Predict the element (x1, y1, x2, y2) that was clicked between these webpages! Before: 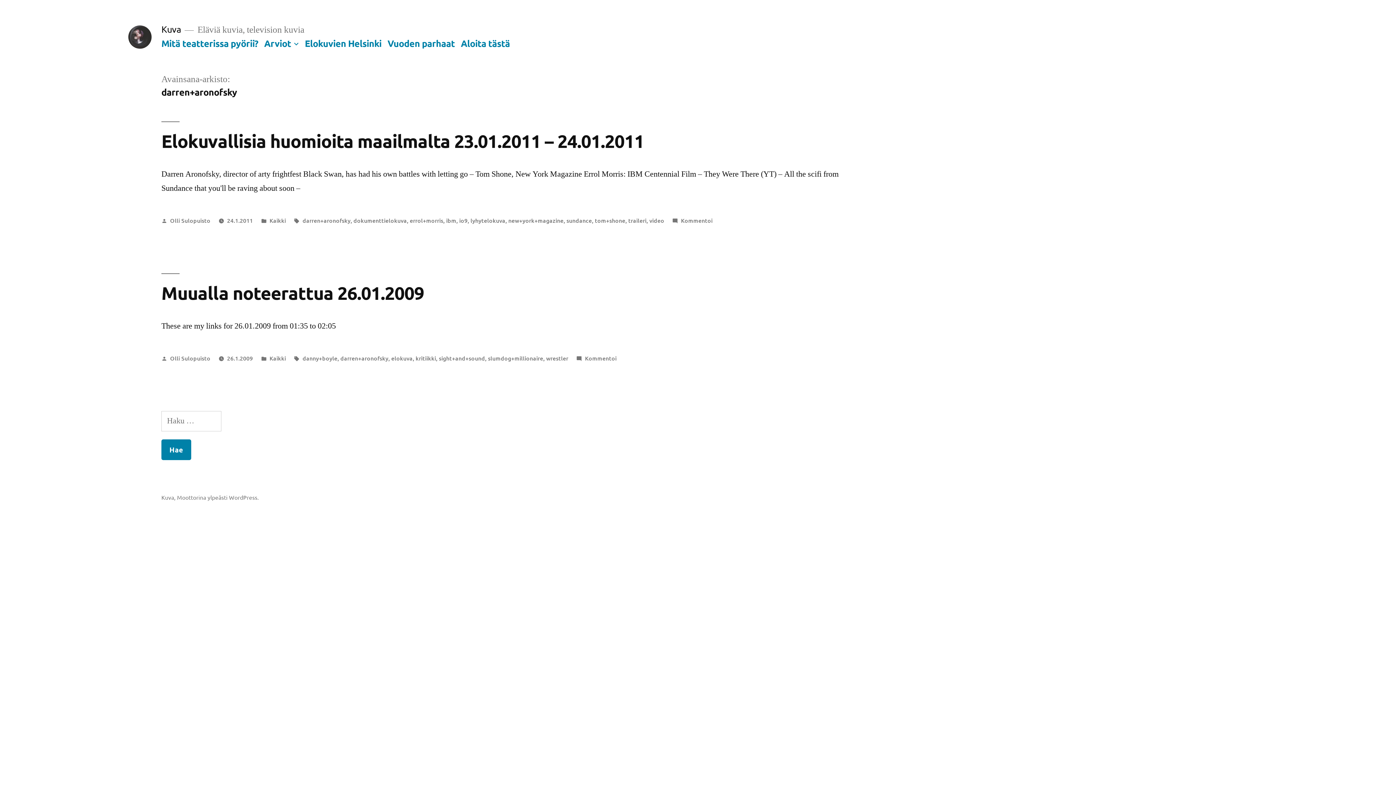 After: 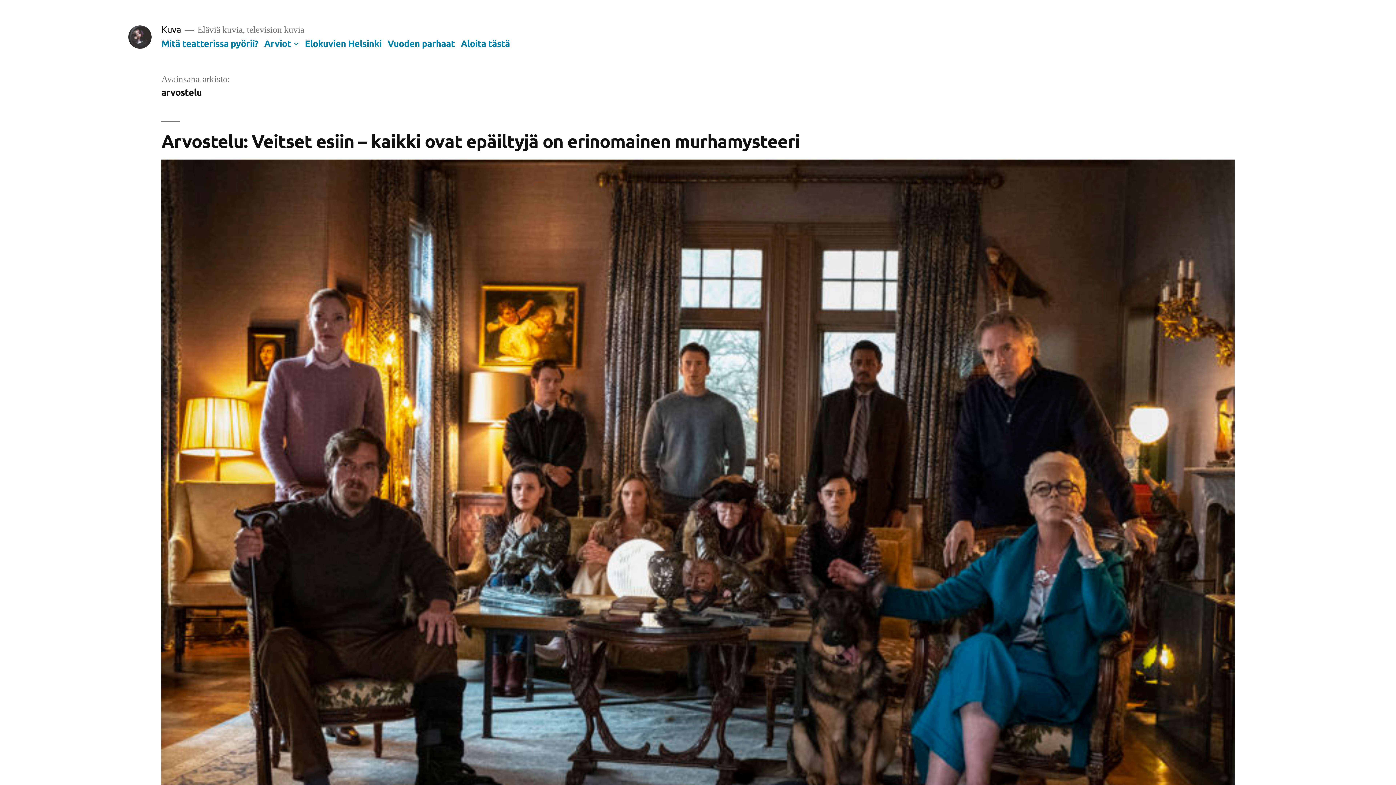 Action: bbox: (264, 37, 291, 48) label: Arviot